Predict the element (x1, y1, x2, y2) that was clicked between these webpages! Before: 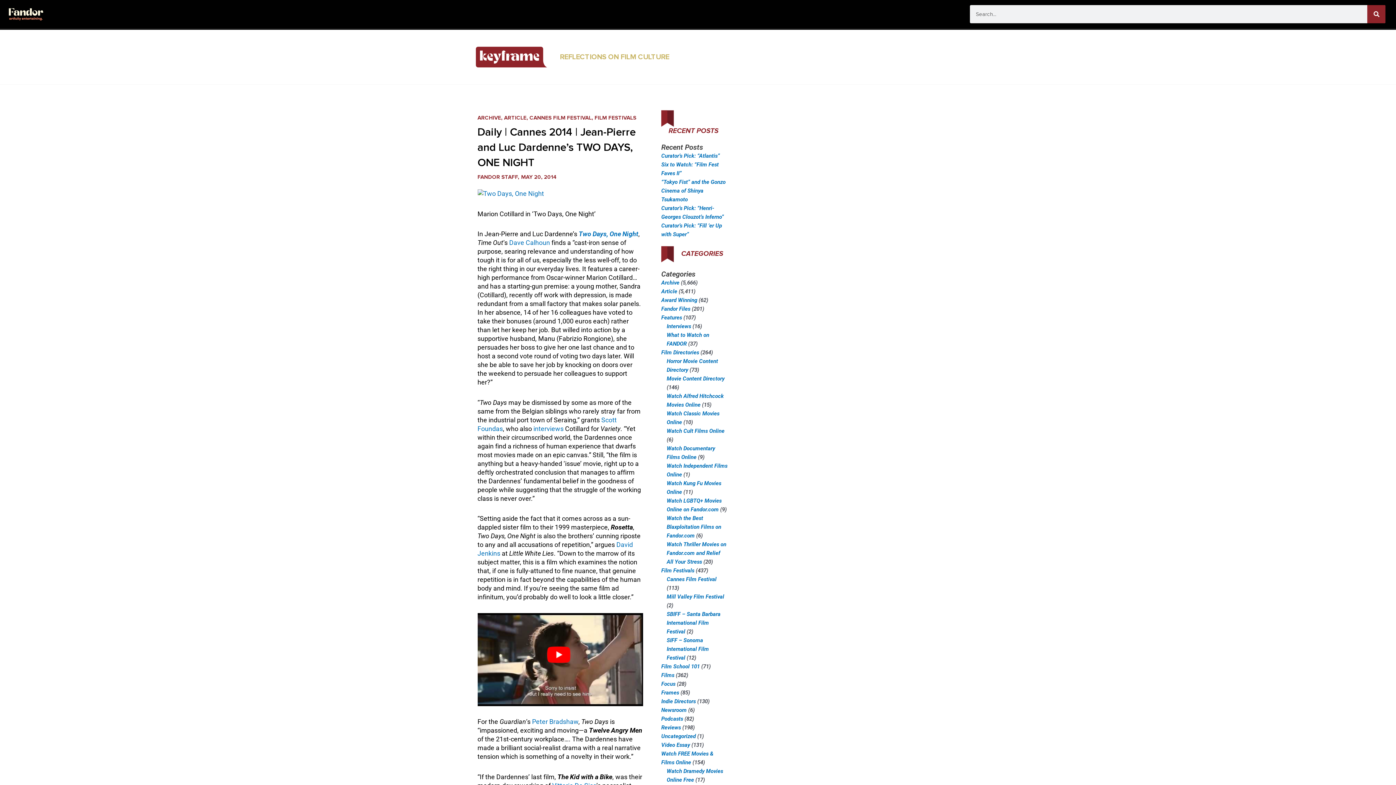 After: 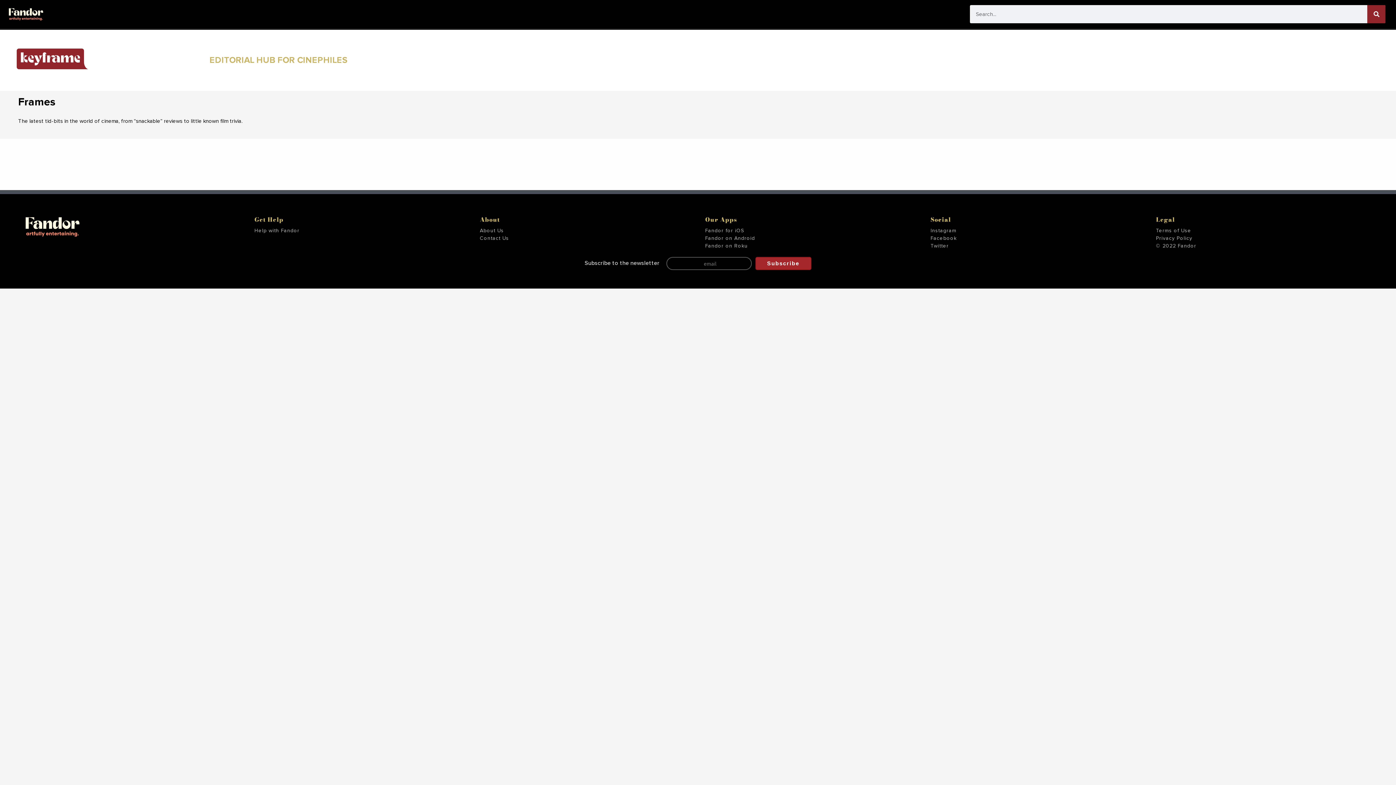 Action: label: Frames bbox: (661, 689, 679, 696)